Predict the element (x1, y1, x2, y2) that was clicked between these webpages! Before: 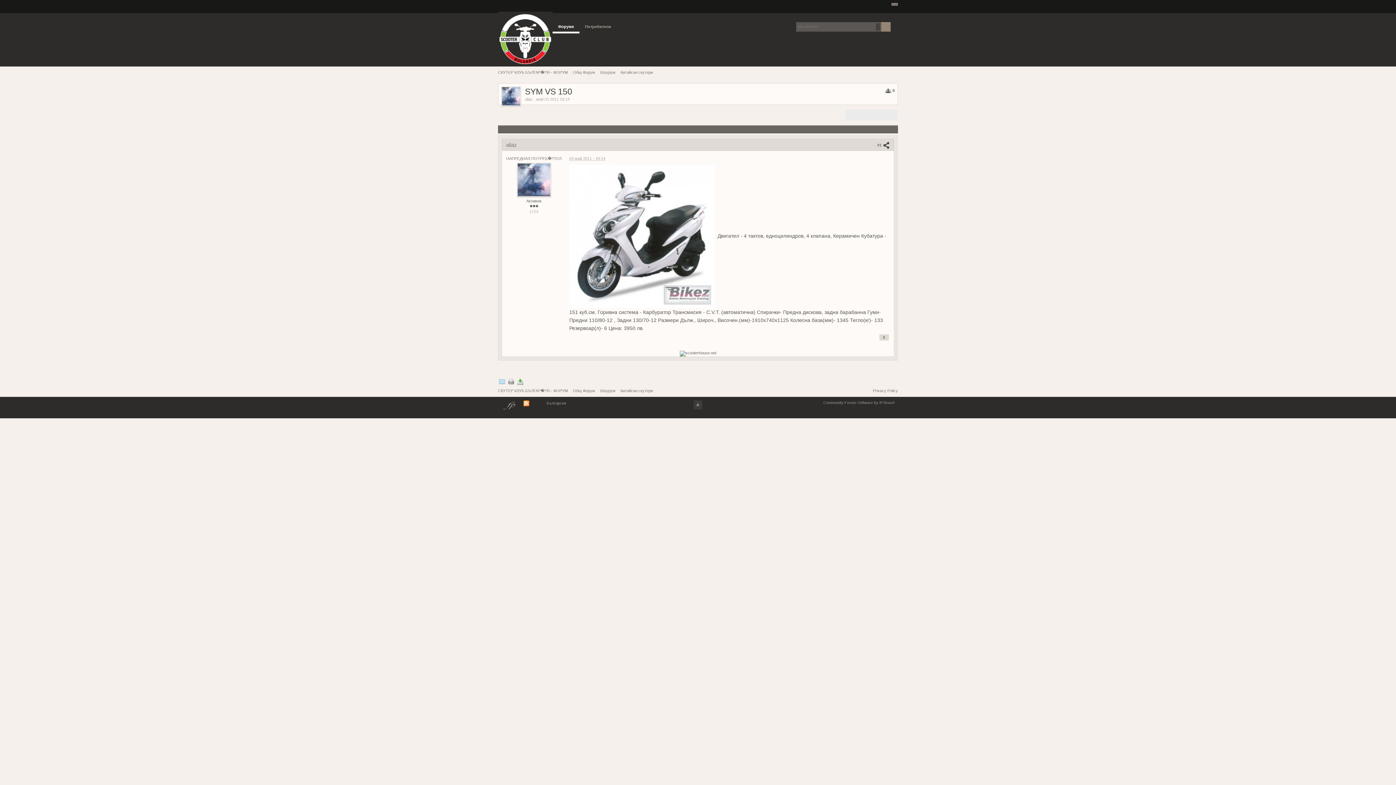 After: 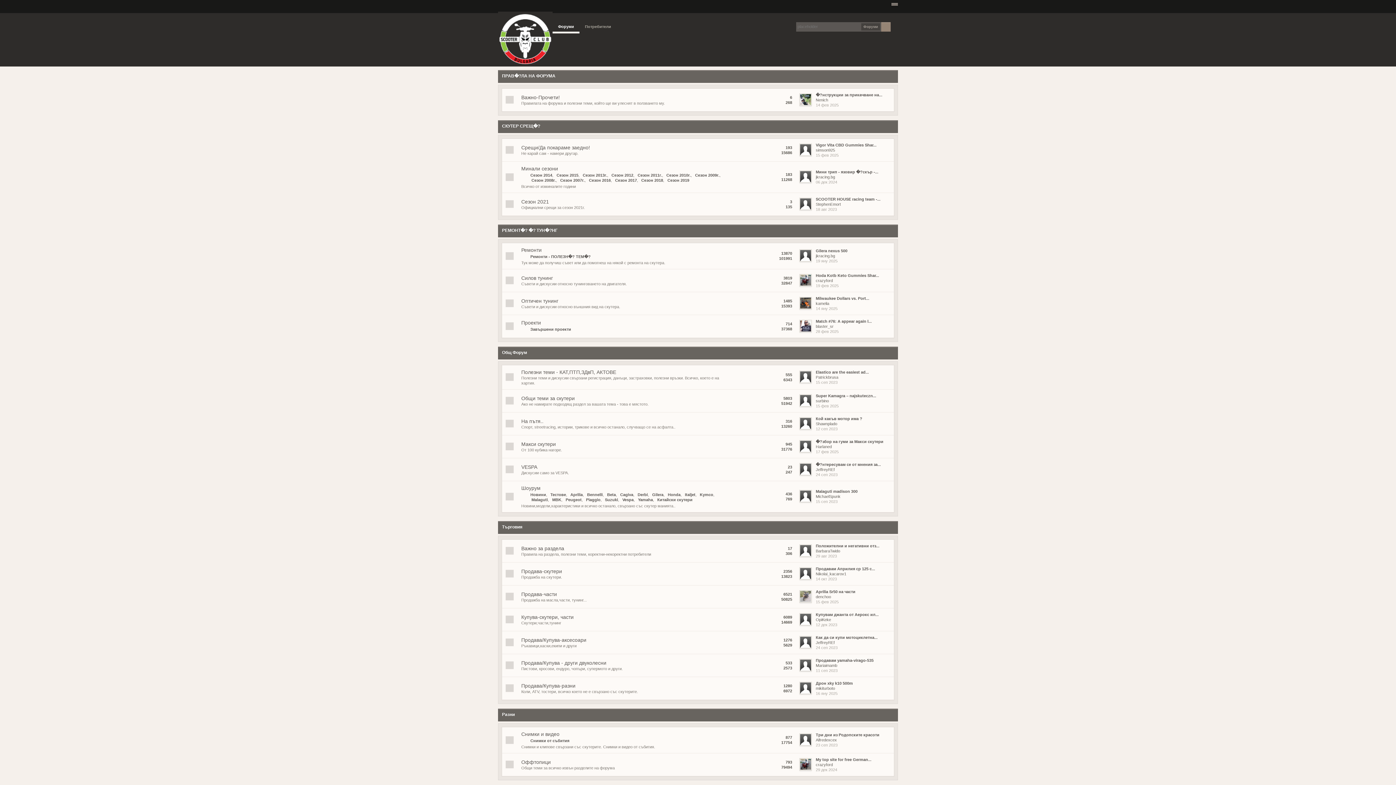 Action: bbox: (498, 36, 552, 40)